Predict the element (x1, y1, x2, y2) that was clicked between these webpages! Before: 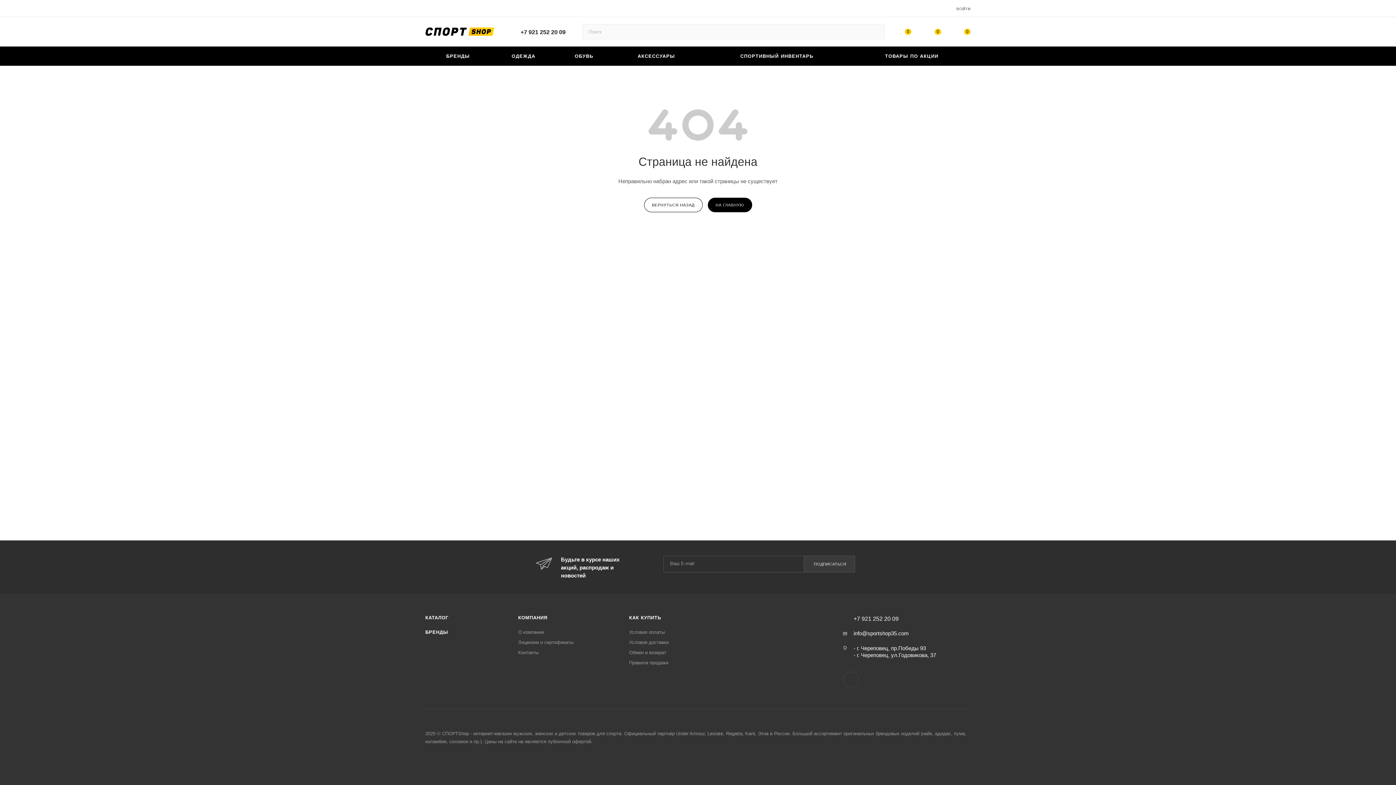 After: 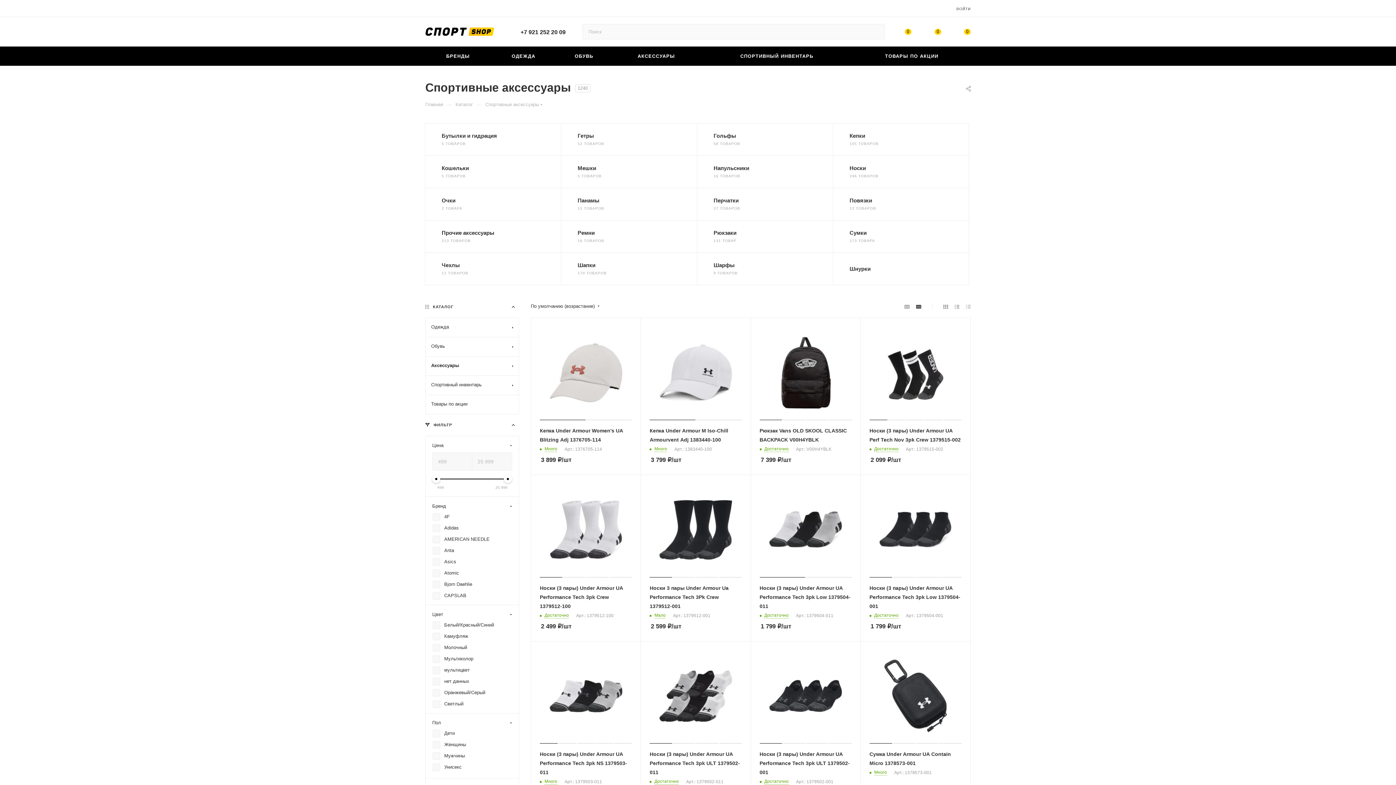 Action: bbox: (612, 46, 701, 65) label: АКСЕССУАРЫ